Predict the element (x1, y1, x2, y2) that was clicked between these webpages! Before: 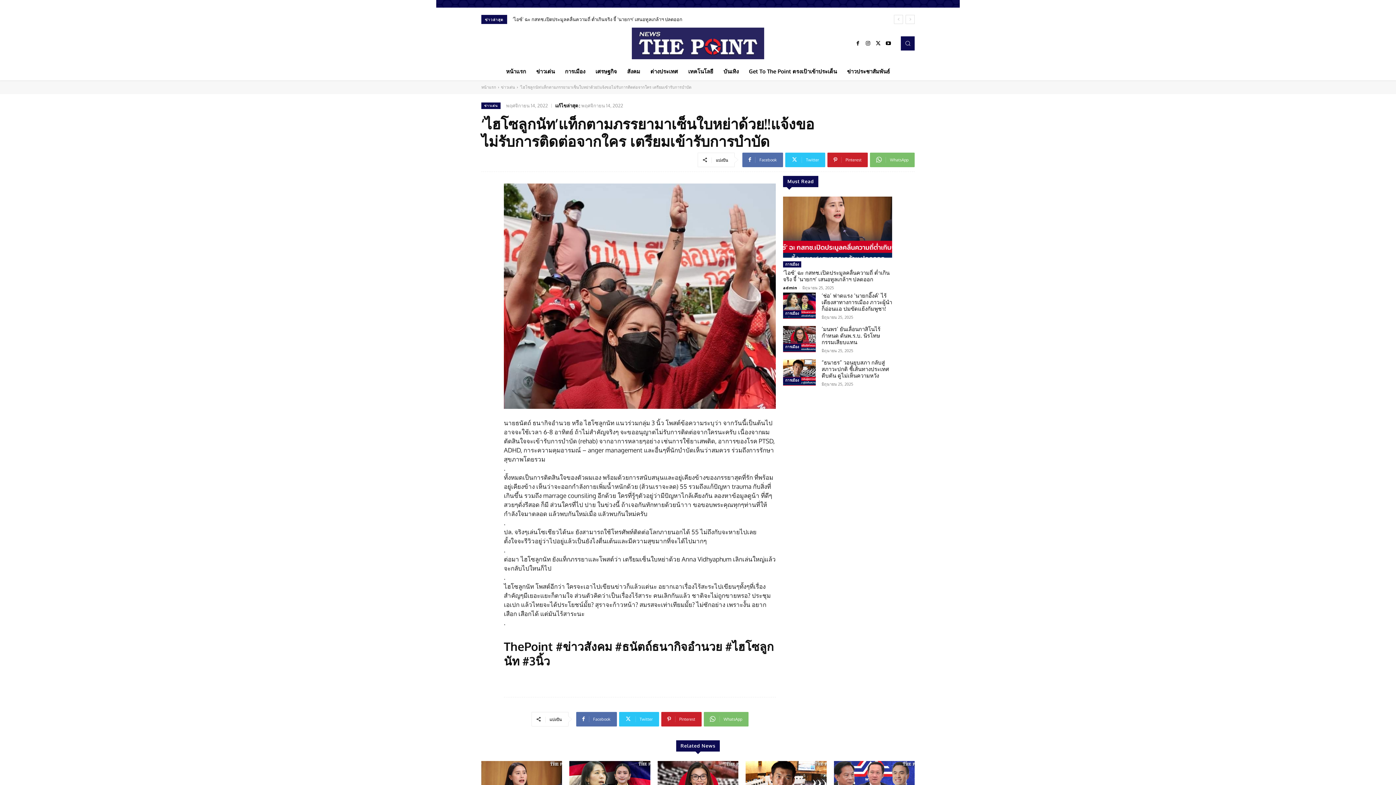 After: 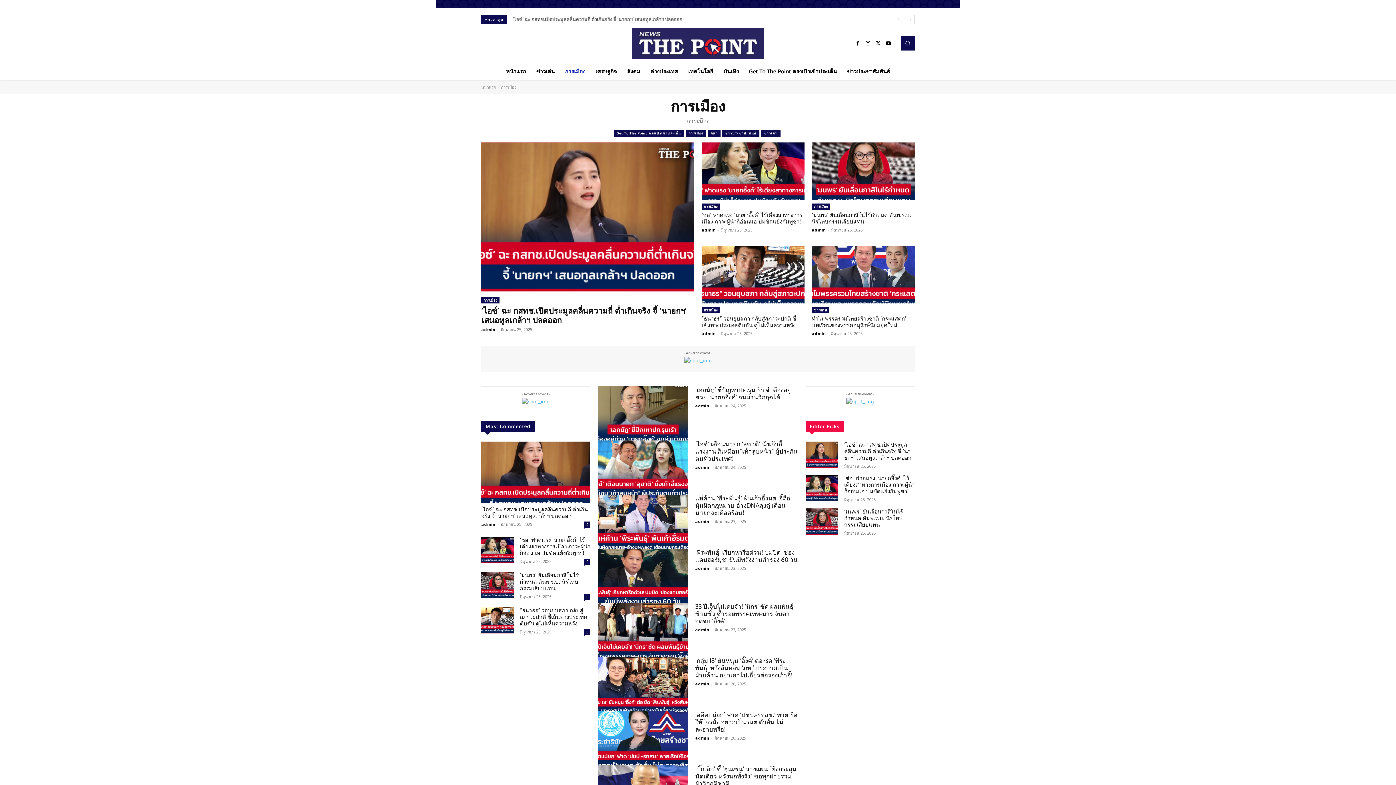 Action: bbox: (783, 343, 801, 350) label: การเมือง